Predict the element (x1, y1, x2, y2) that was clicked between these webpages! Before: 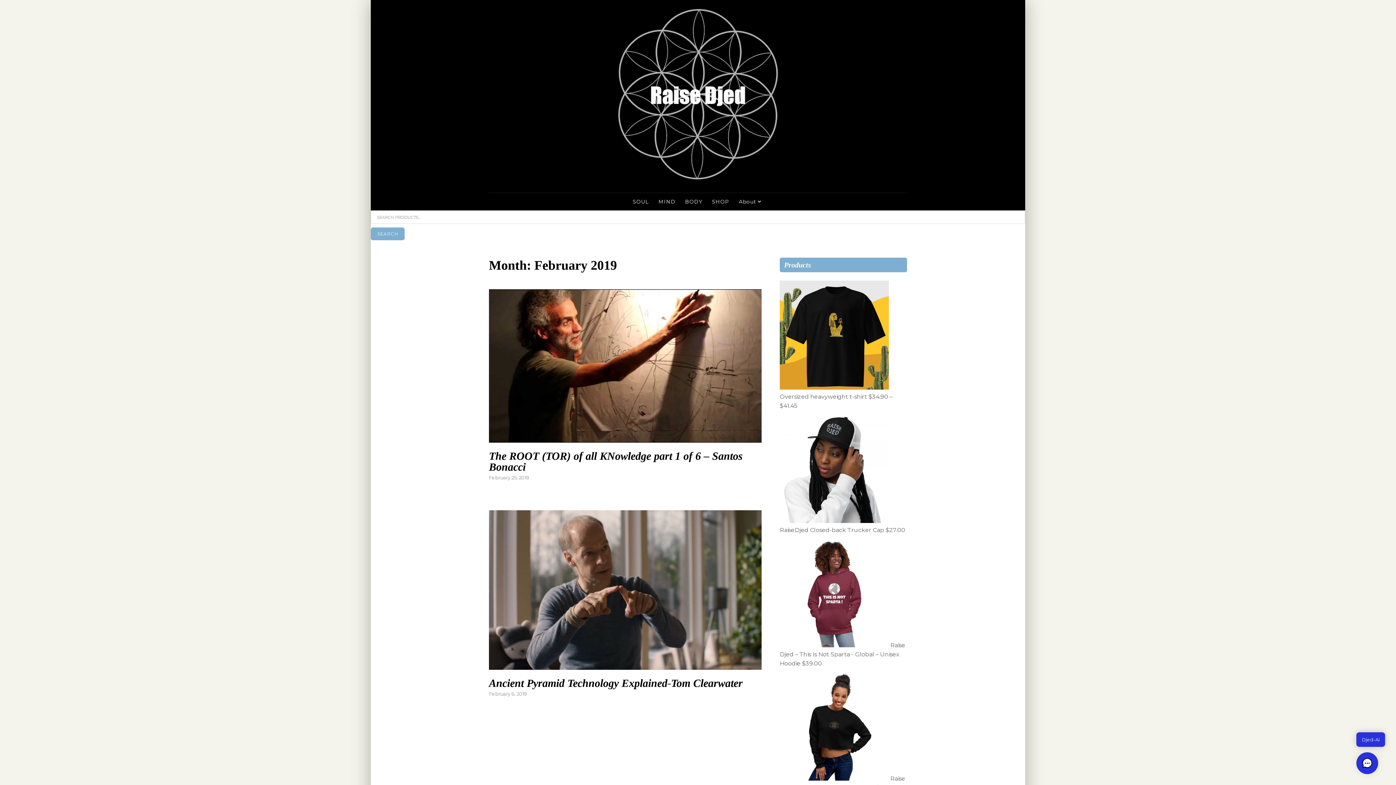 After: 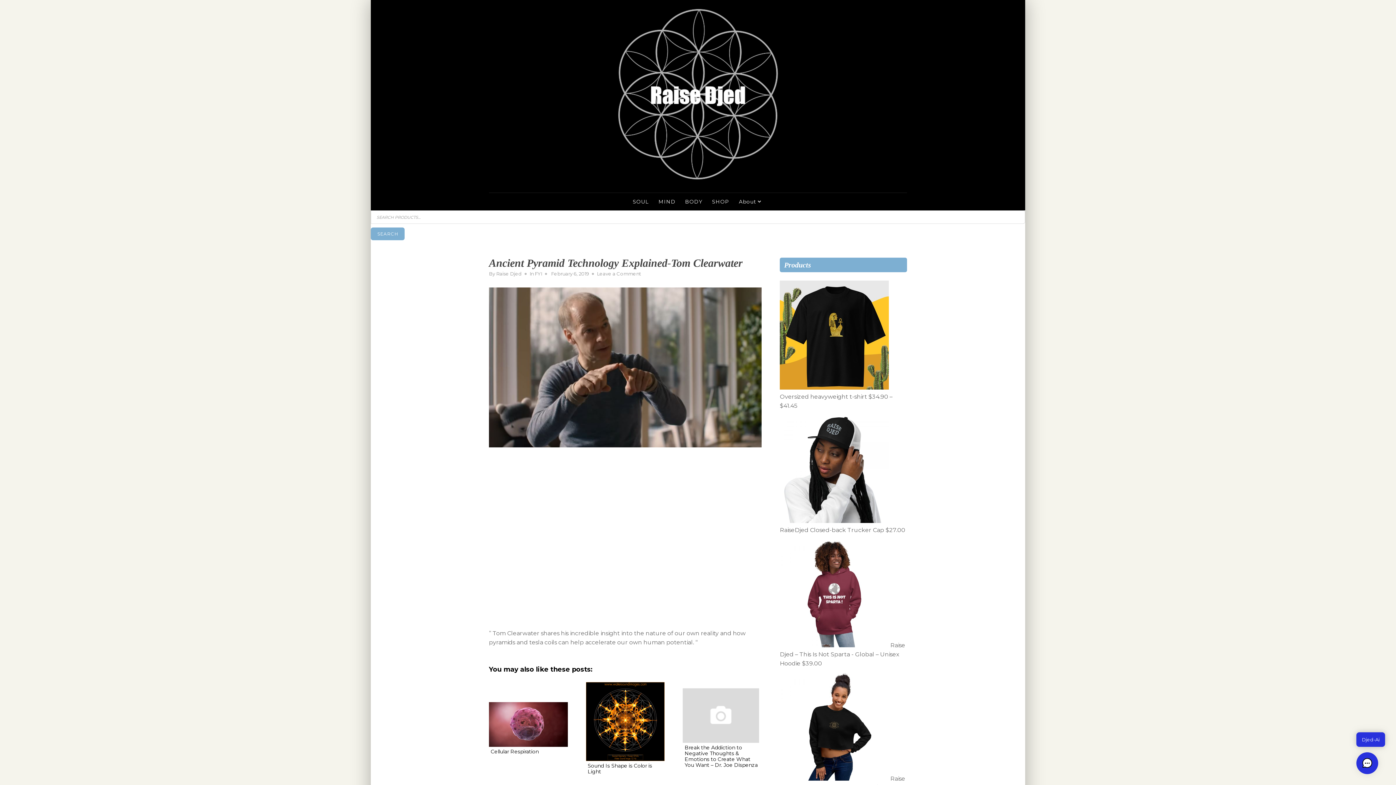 Action: bbox: (489, 677, 742, 689) label: Ancient Pyramid Technology Explained-Tom Clearwater